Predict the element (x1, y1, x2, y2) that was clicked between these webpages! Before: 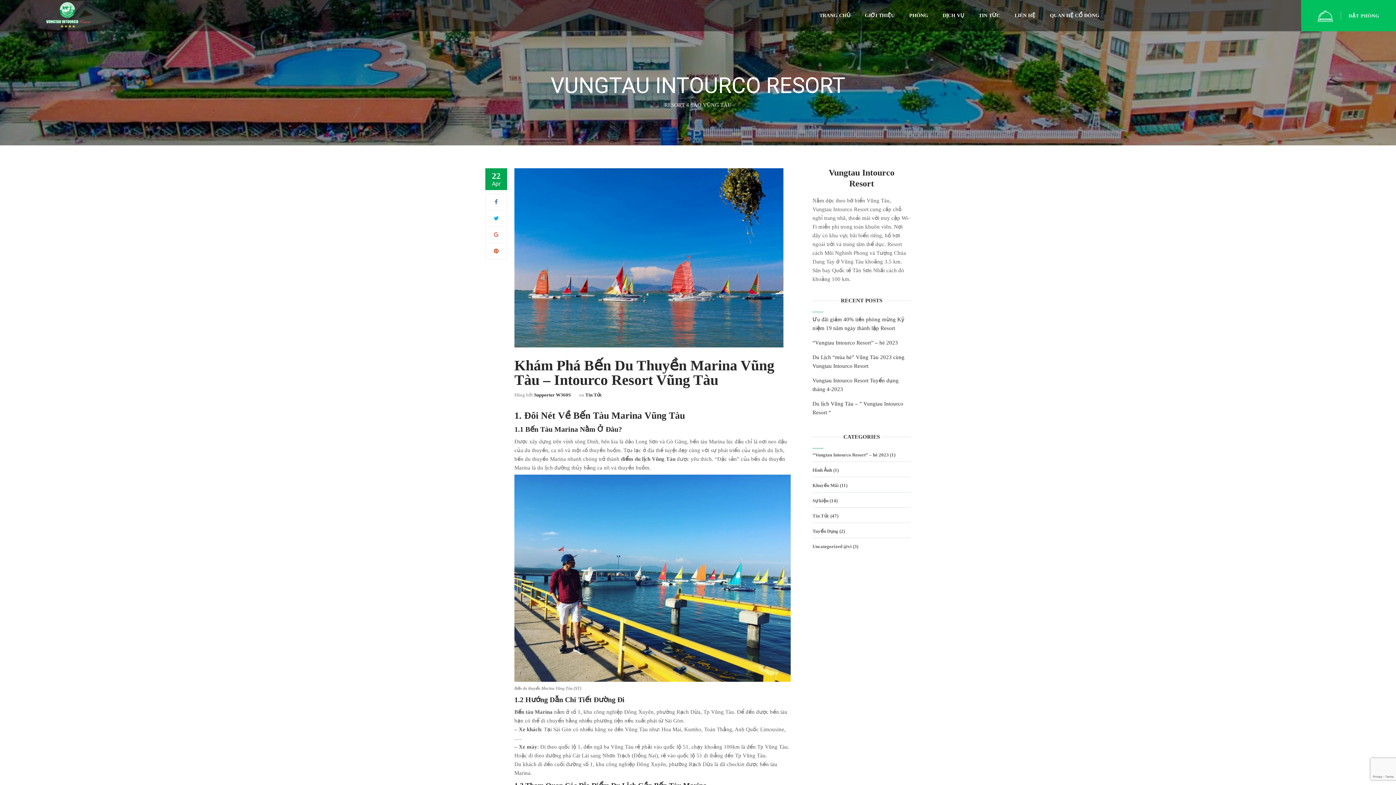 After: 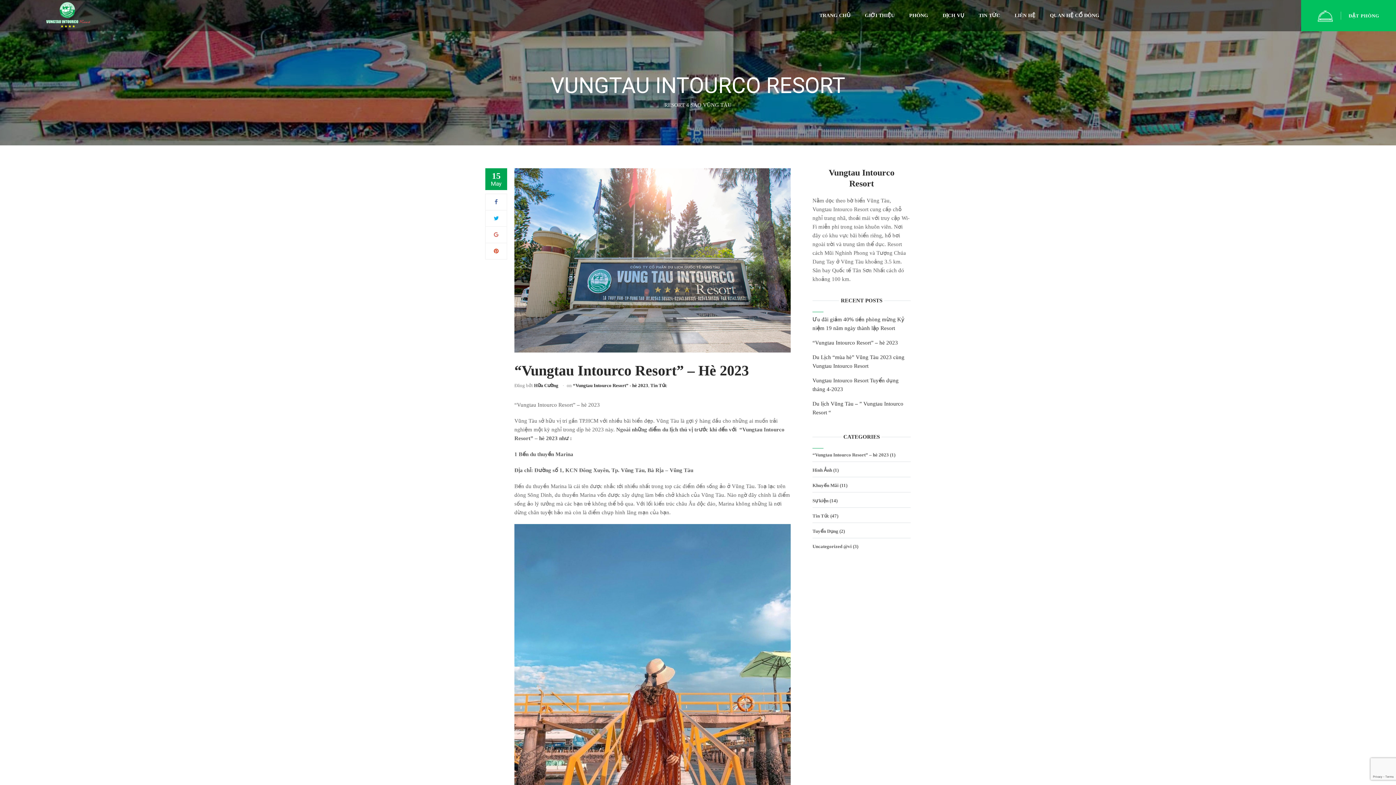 Action: bbox: (812, 340, 898, 345) label: “Vungtau Intourco Resort” – hè 2023